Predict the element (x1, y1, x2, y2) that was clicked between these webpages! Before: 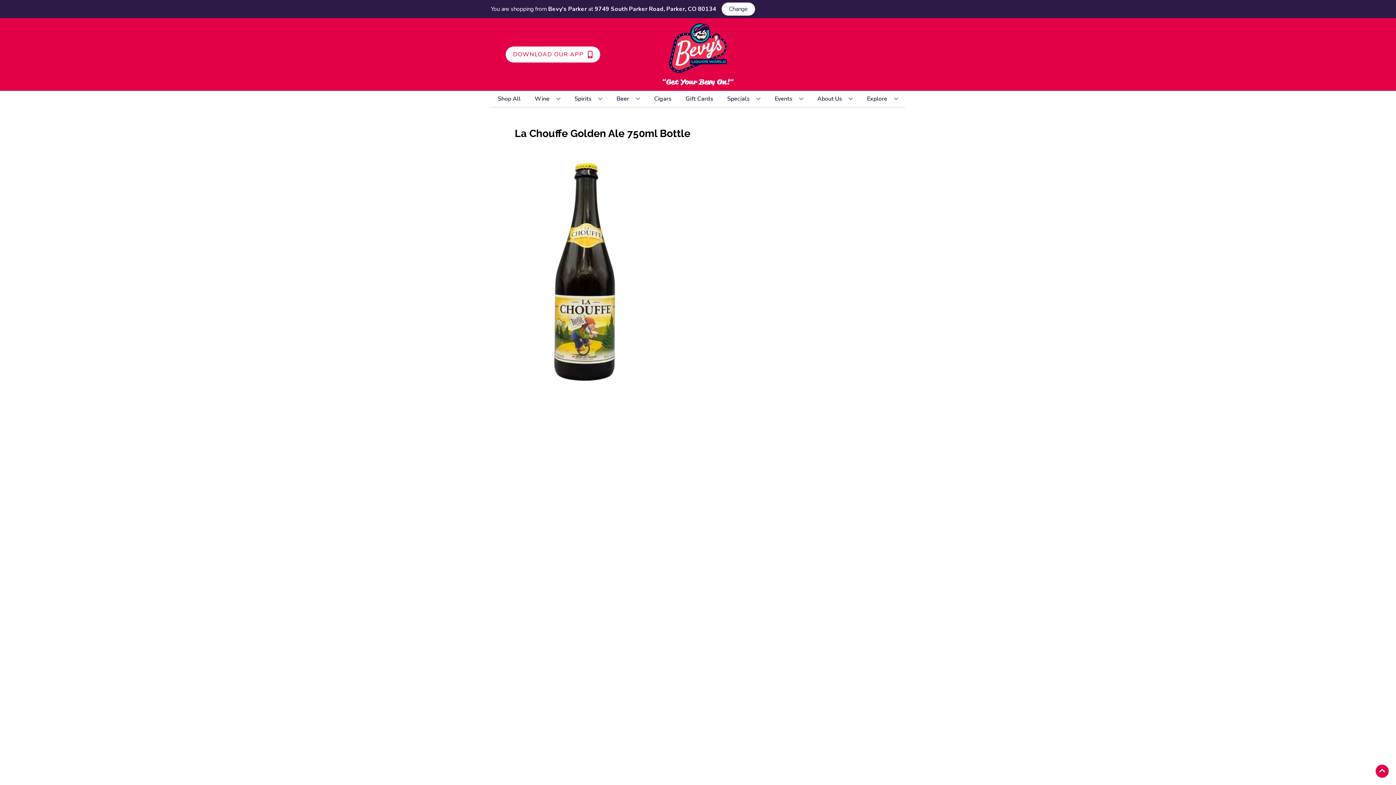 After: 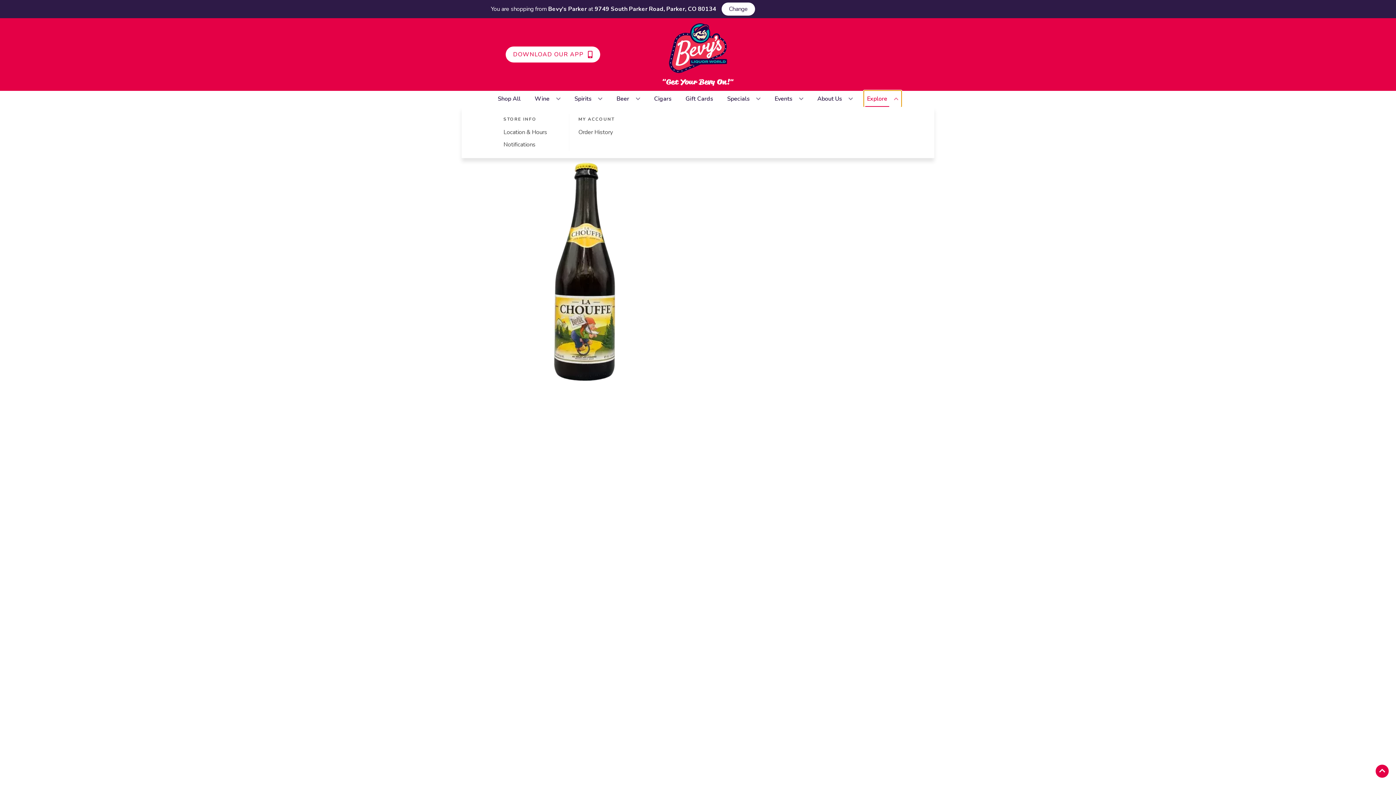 Action: bbox: (864, 90, 901, 106) label: Explore